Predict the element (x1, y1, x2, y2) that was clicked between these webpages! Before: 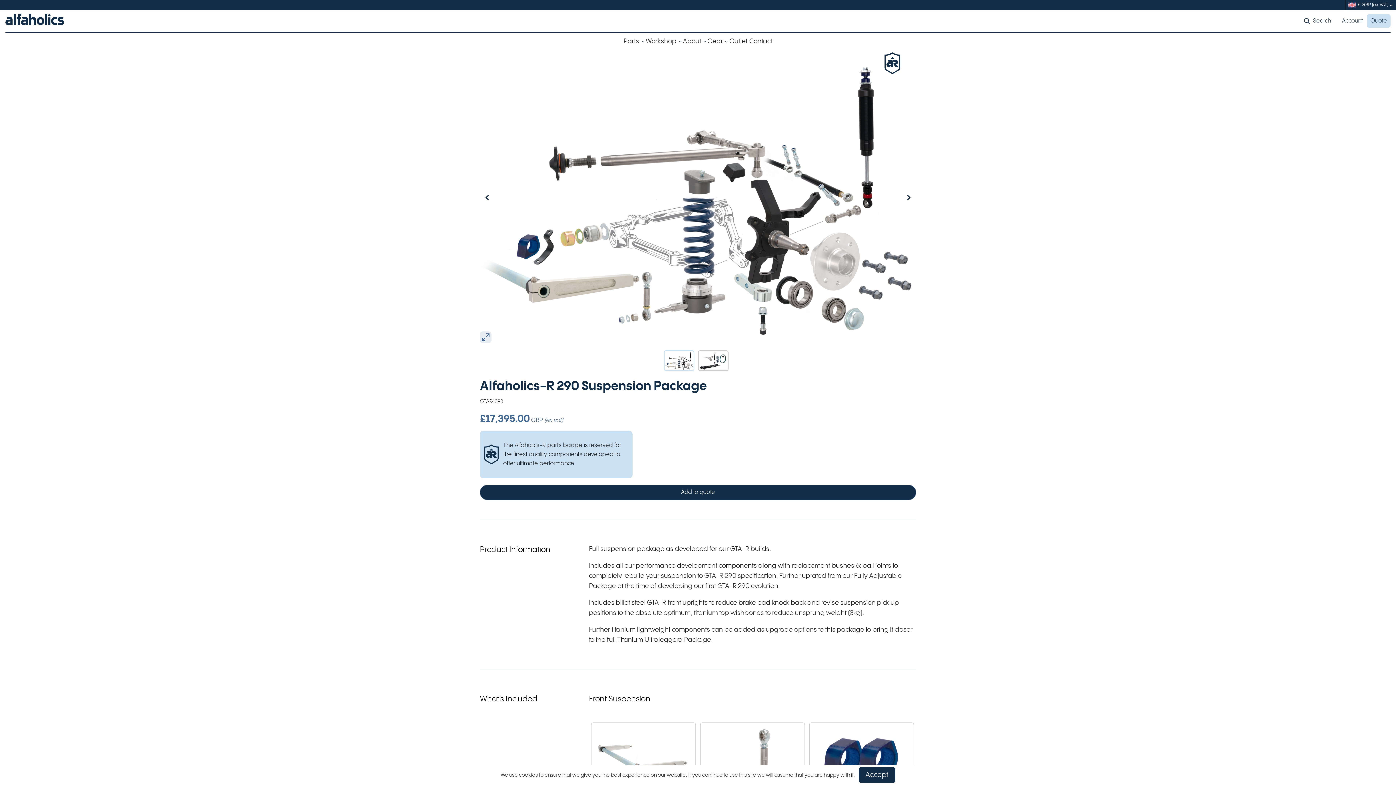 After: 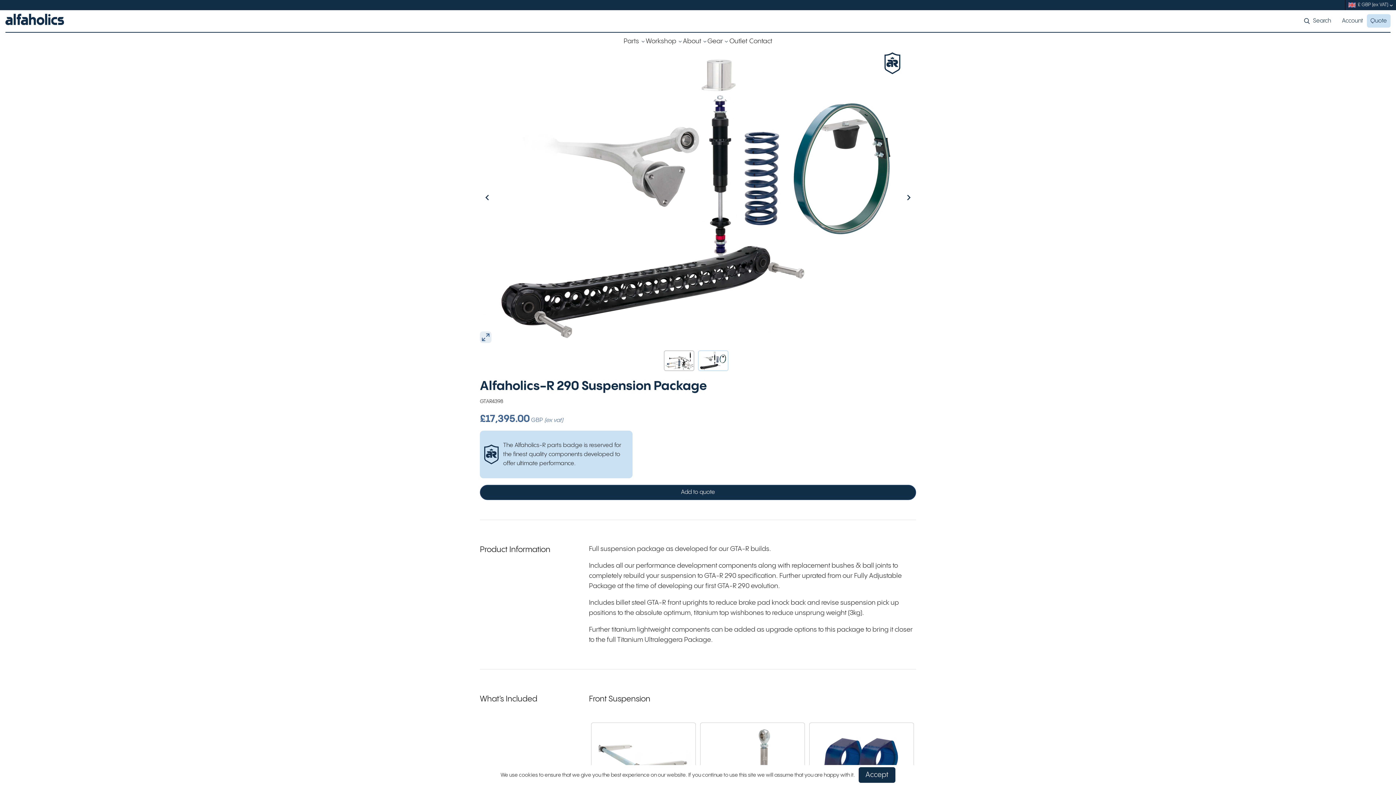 Action: label: Go to slide 2 bbox: (698, 350, 728, 371)